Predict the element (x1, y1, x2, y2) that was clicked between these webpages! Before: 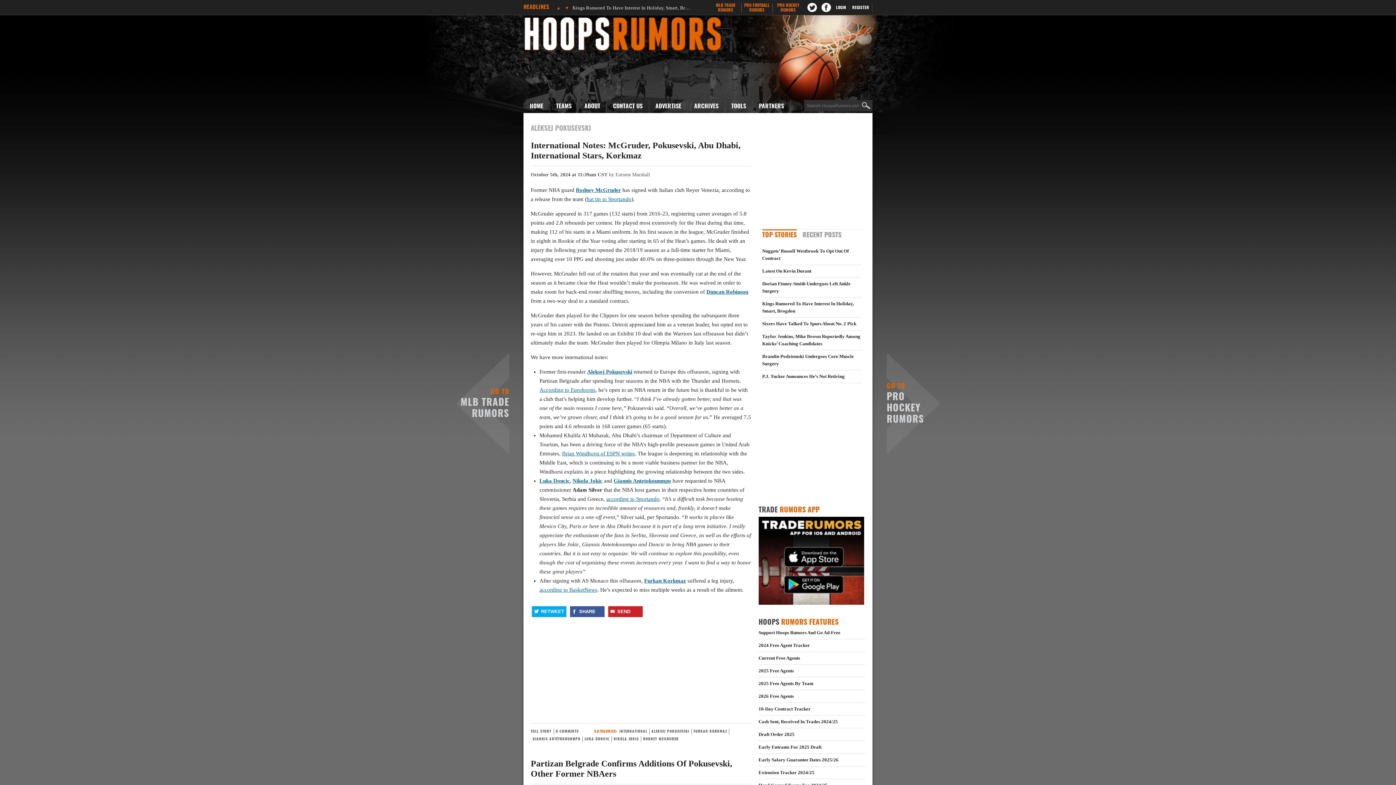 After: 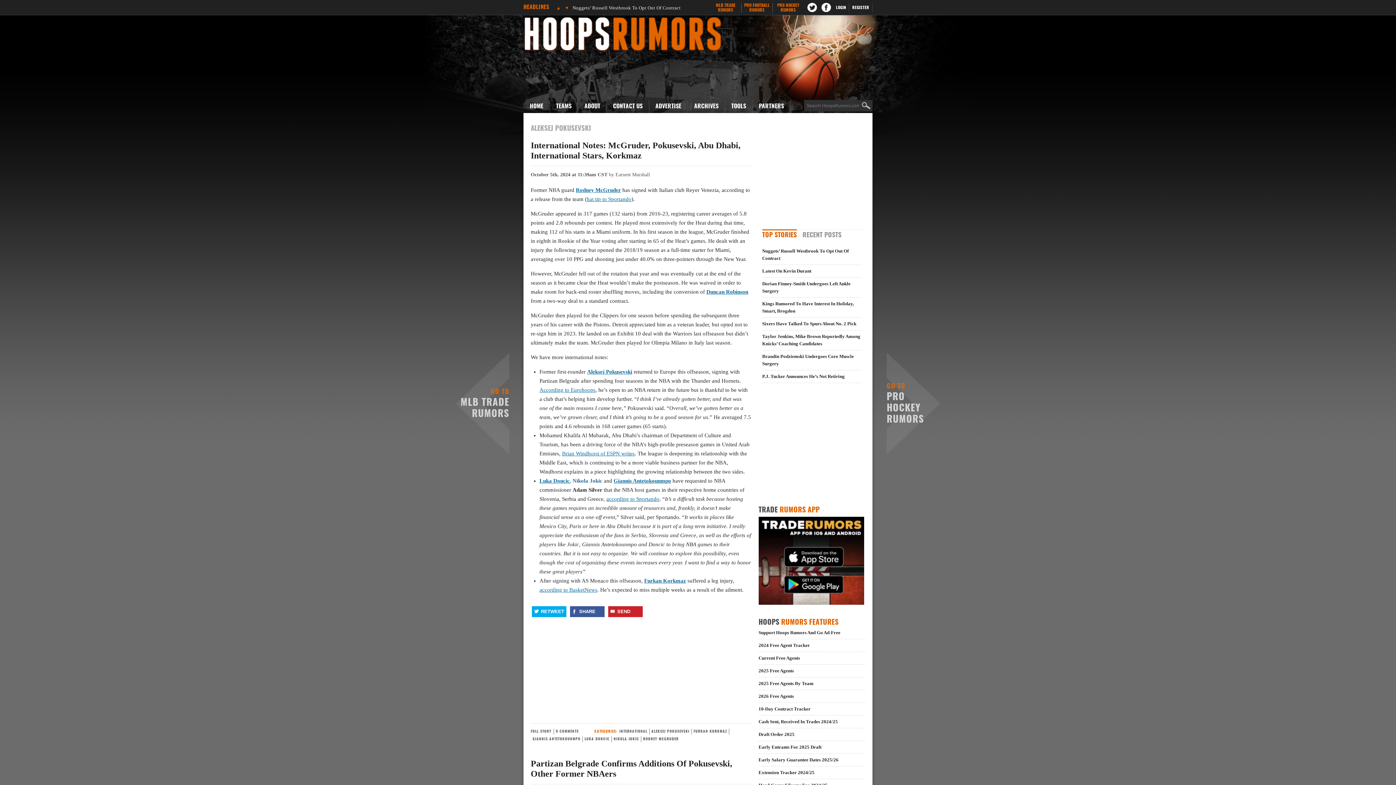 Action: bbox: (572, 478, 602, 484) label: Nikola Jokic